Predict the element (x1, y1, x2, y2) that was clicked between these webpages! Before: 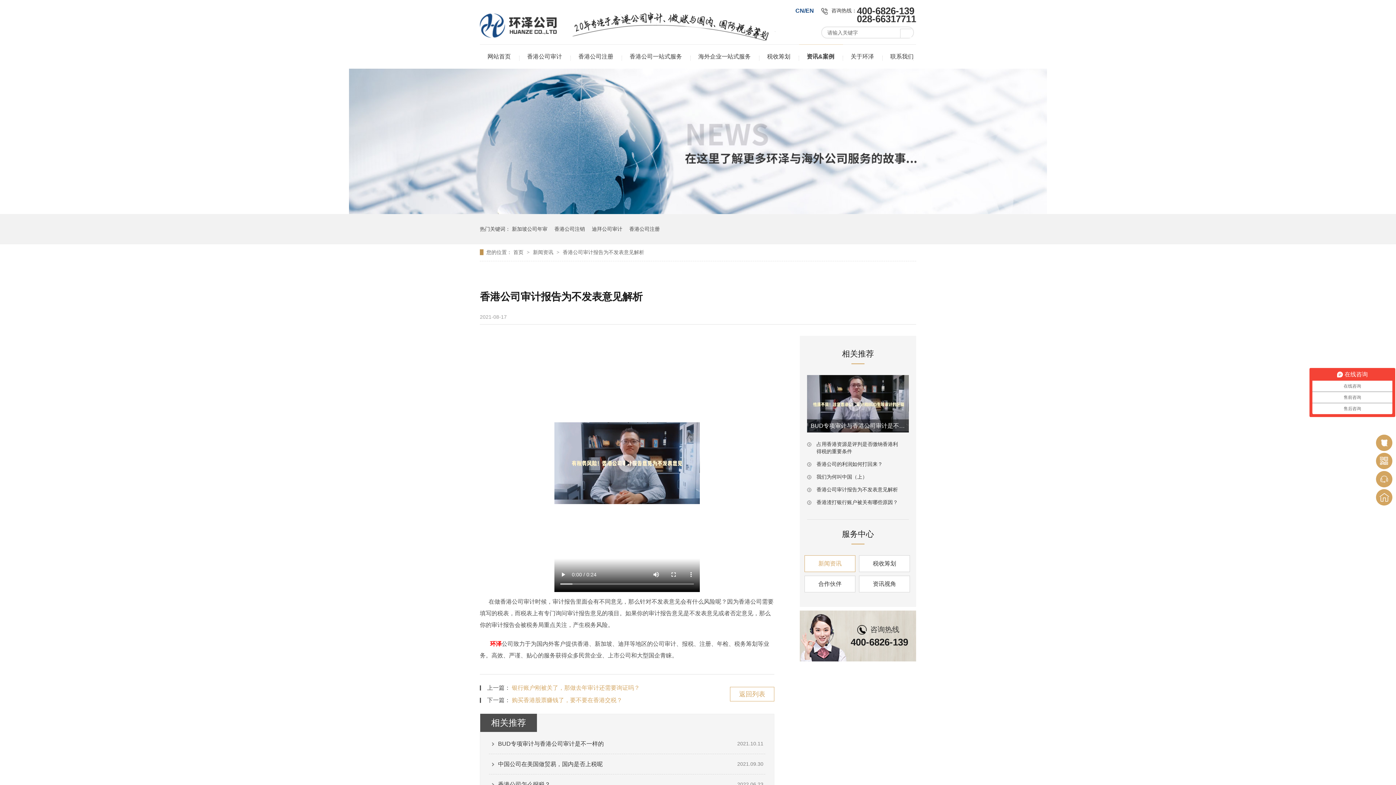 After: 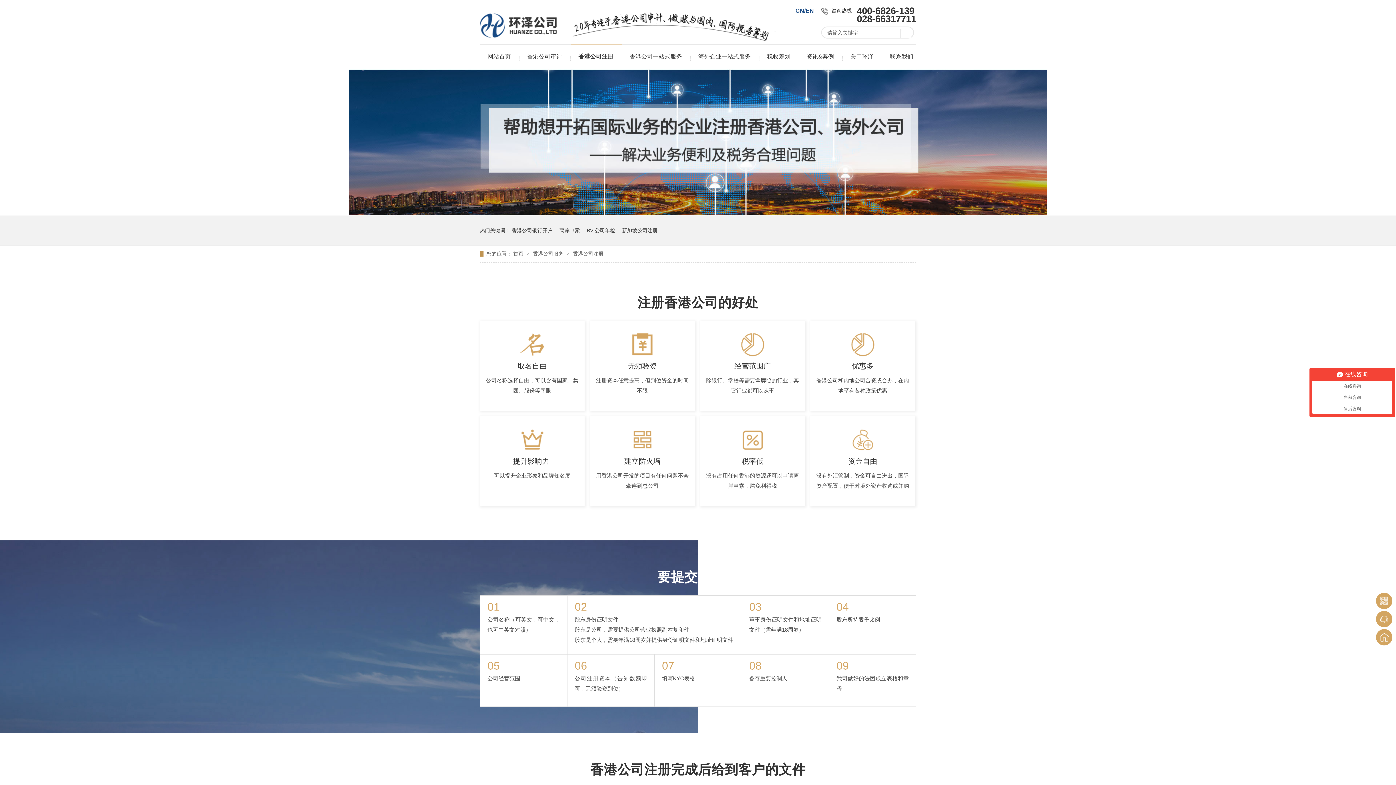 Action: label: 香港公司注册 bbox: (570, 44, 622, 68)